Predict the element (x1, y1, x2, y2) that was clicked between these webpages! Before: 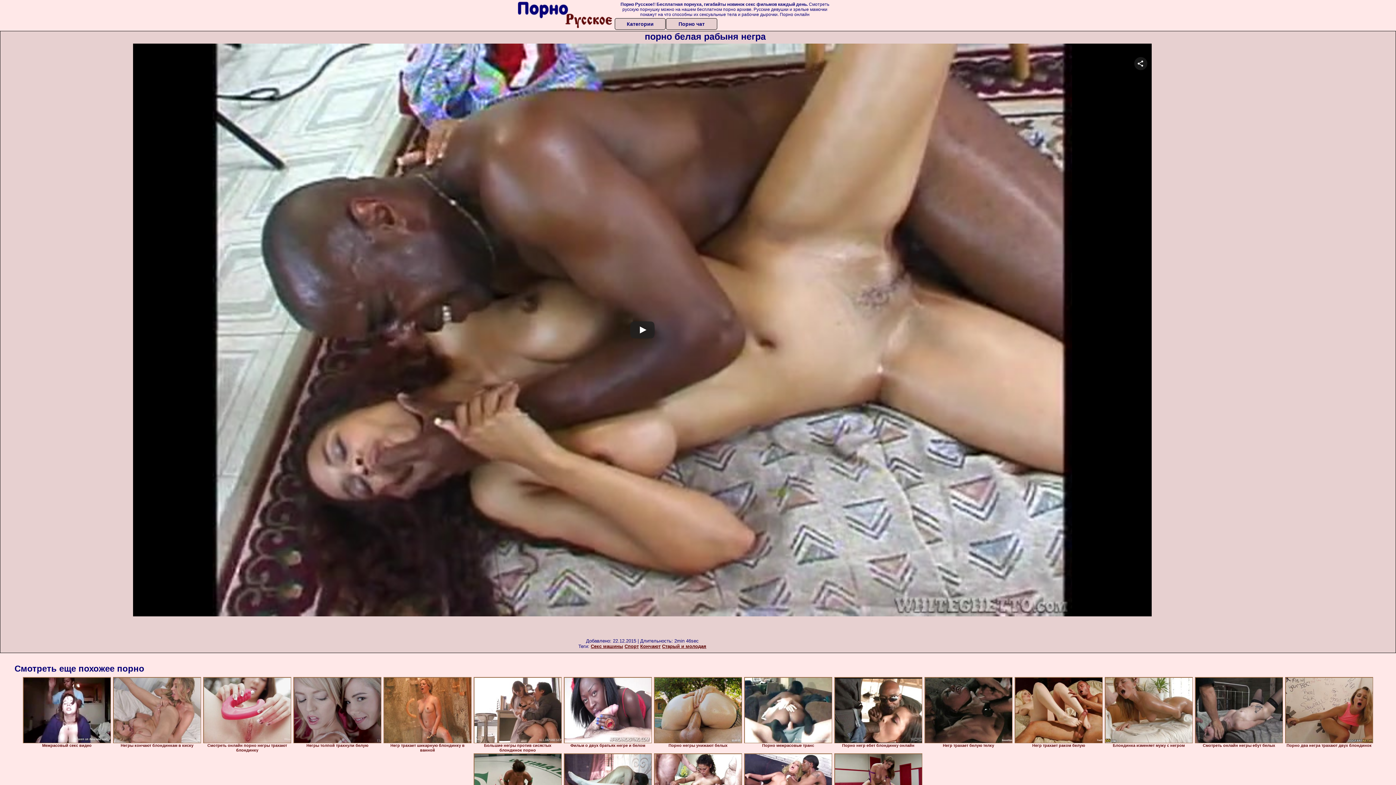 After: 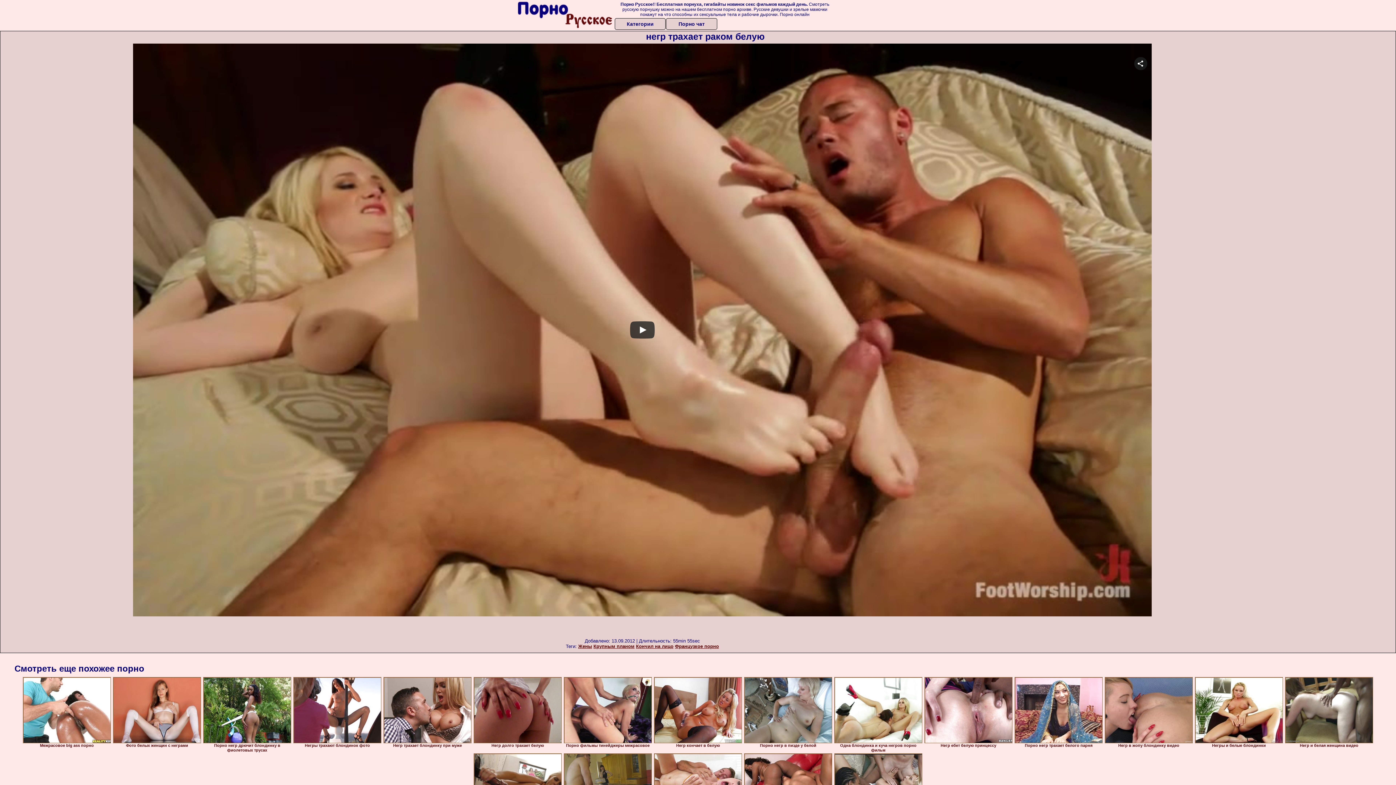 Action: bbox: (1014, 677, 1102, 743)